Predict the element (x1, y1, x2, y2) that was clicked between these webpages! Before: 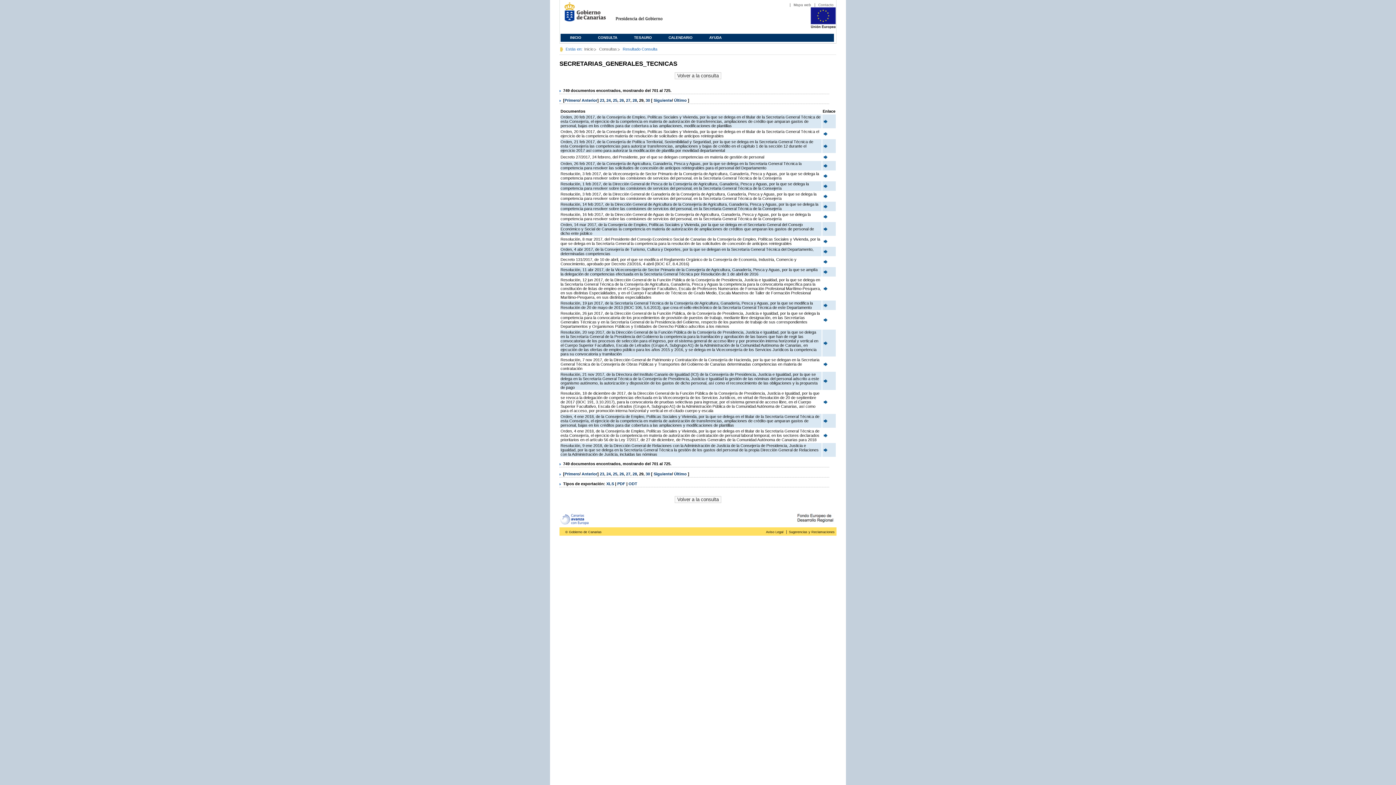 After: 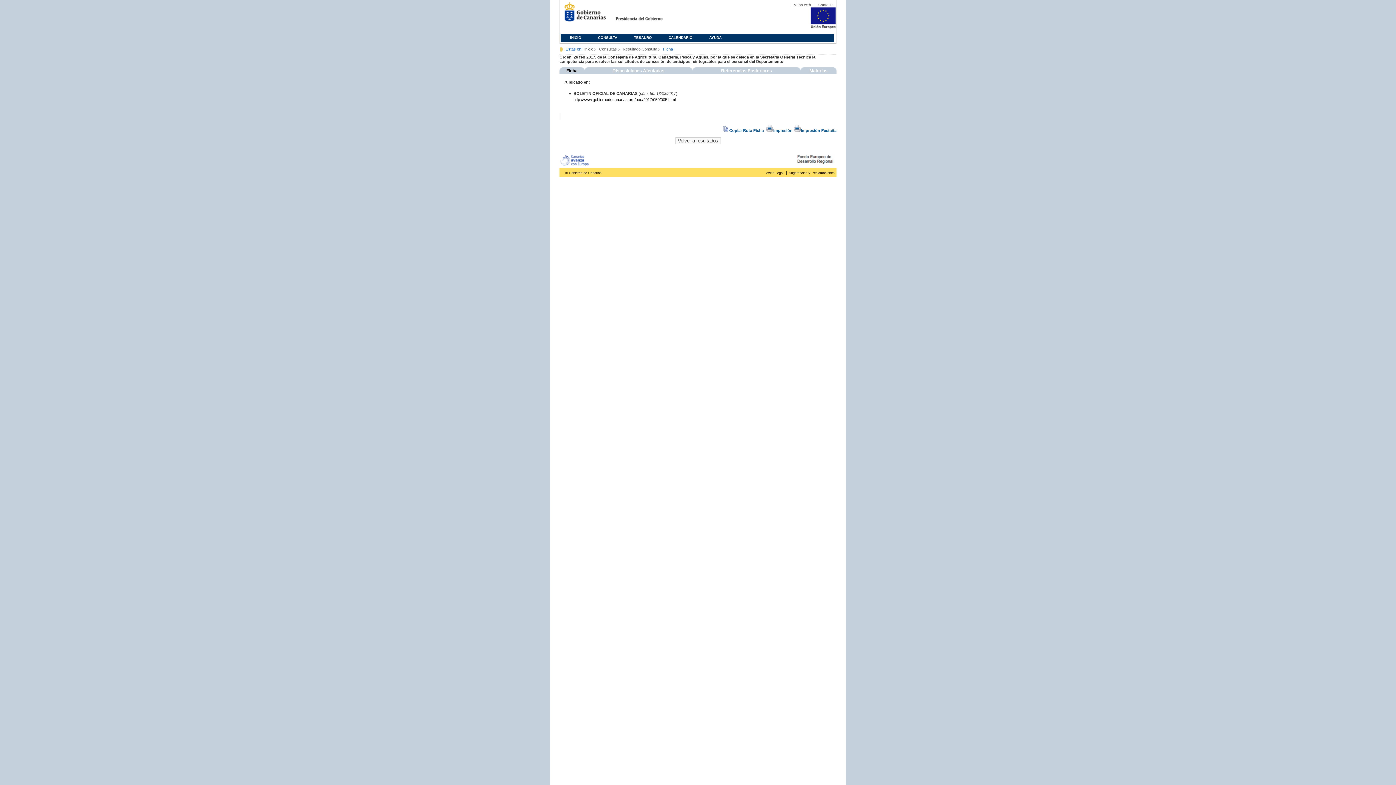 Action: bbox: (822, 165, 828, 169)